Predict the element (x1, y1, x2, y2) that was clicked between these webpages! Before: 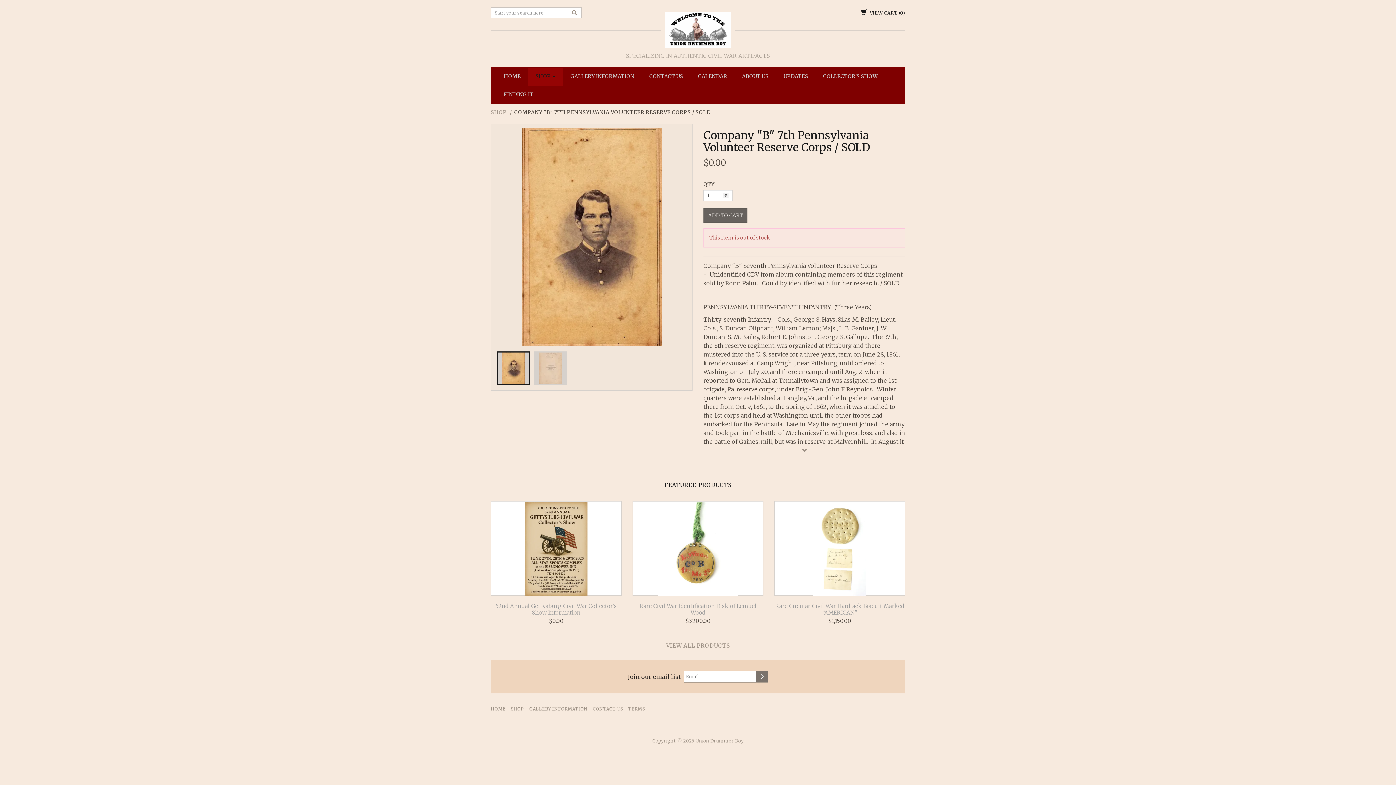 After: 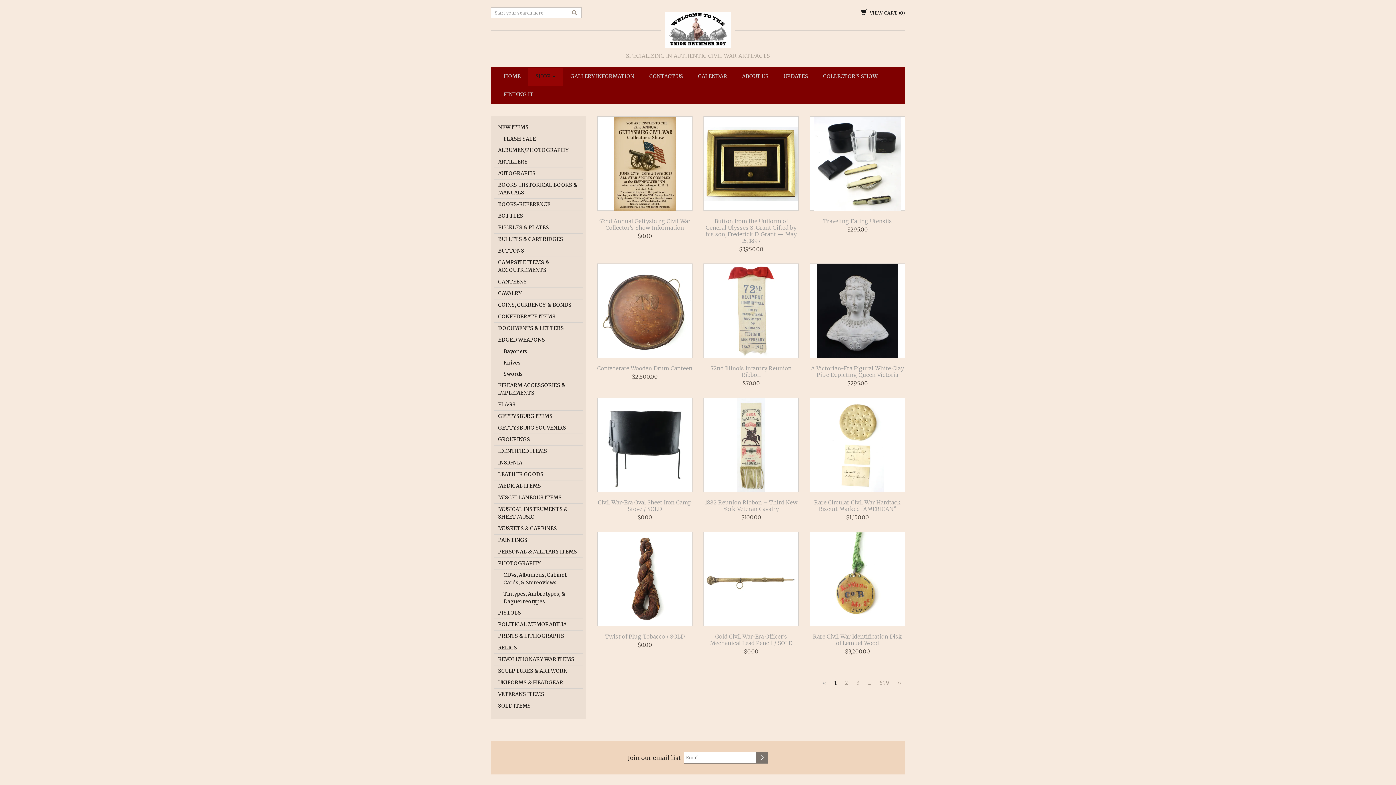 Action: label: VIEW ALL PRODUCTS bbox: (666, 642, 730, 649)